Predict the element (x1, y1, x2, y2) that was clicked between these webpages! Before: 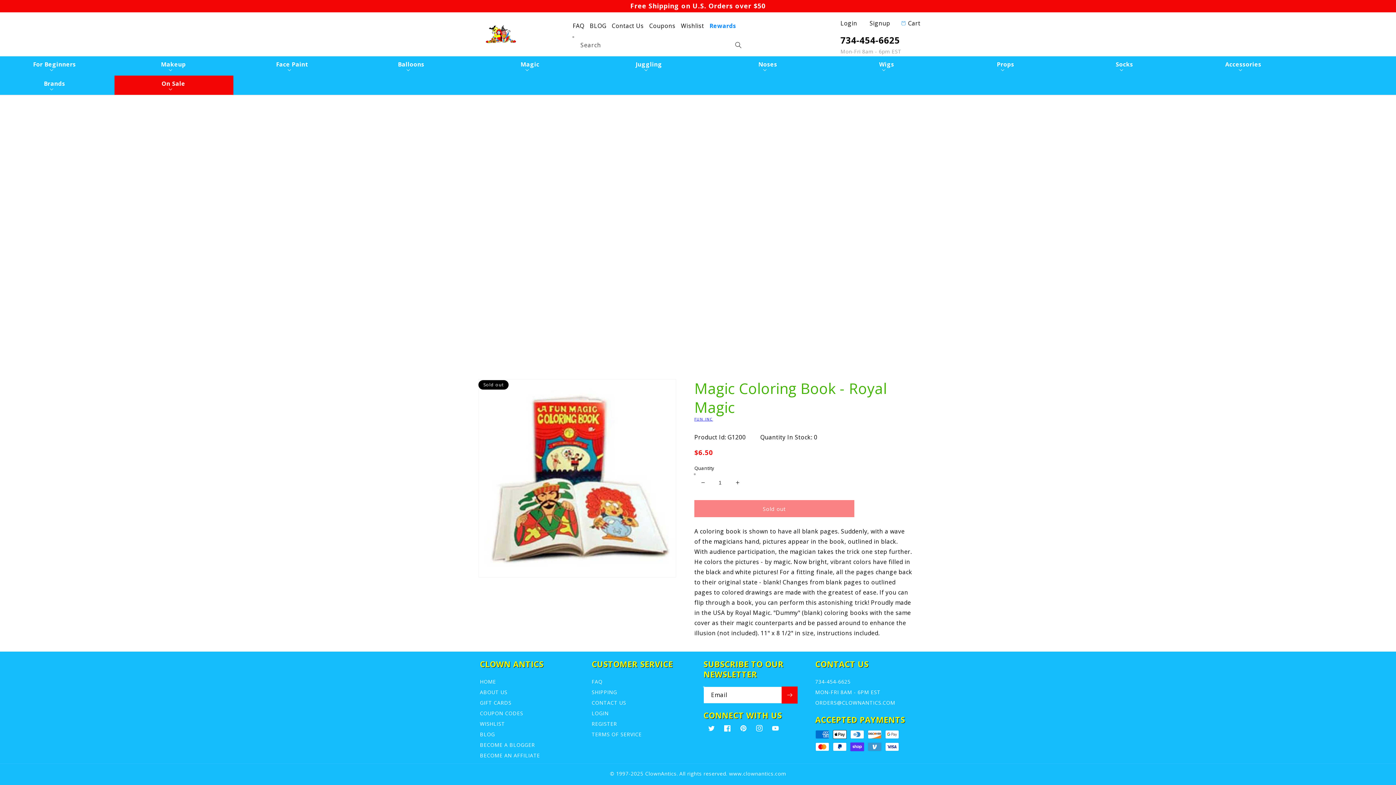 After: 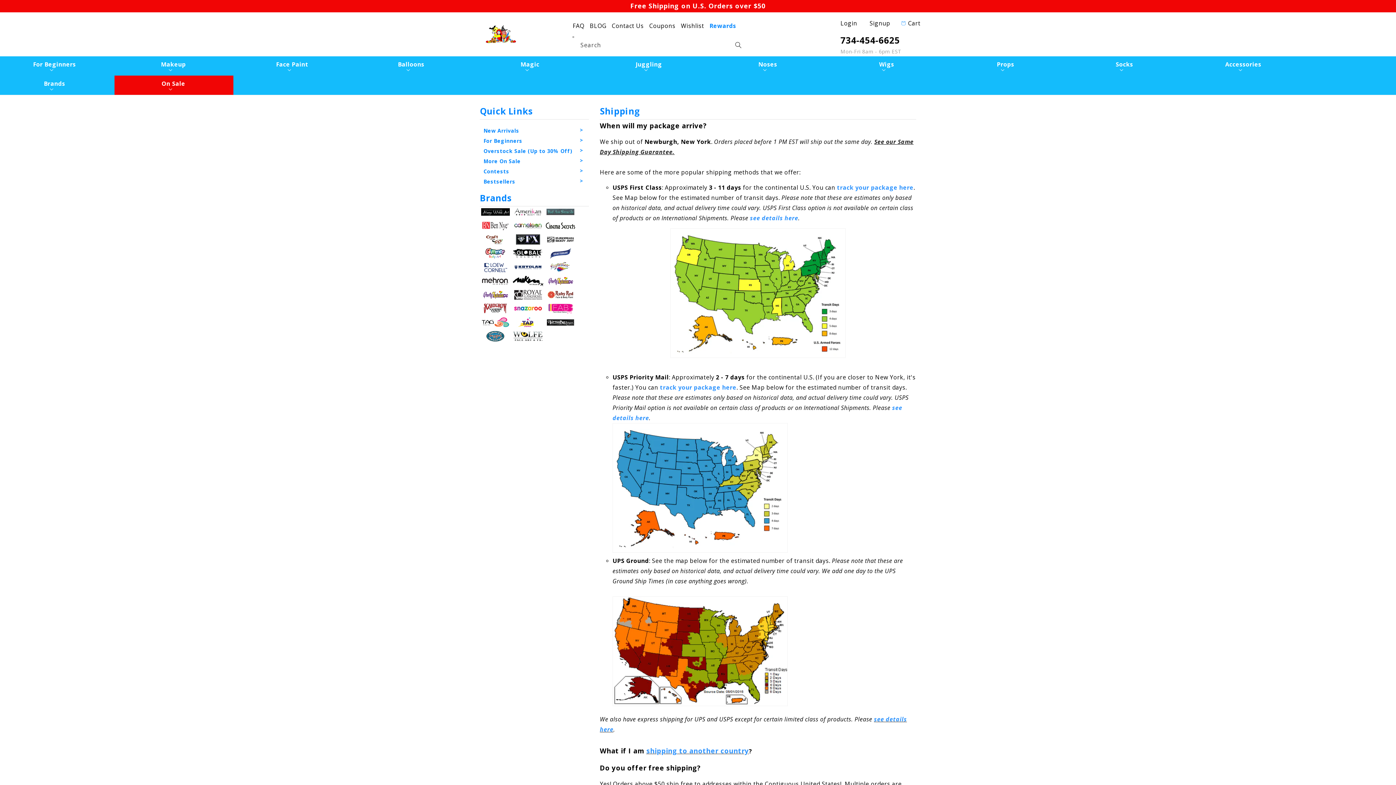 Action: label: SHIPPING bbox: (591, 687, 687, 697)